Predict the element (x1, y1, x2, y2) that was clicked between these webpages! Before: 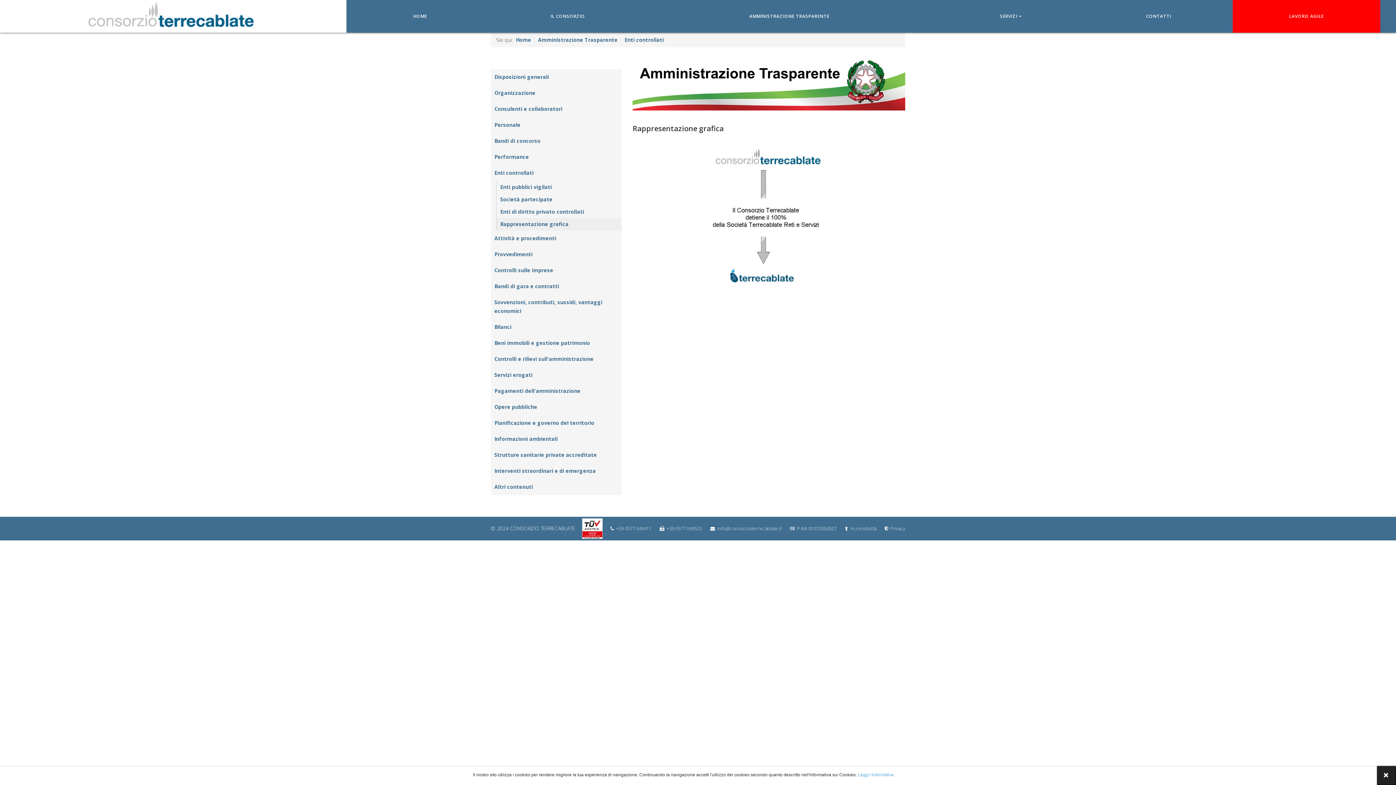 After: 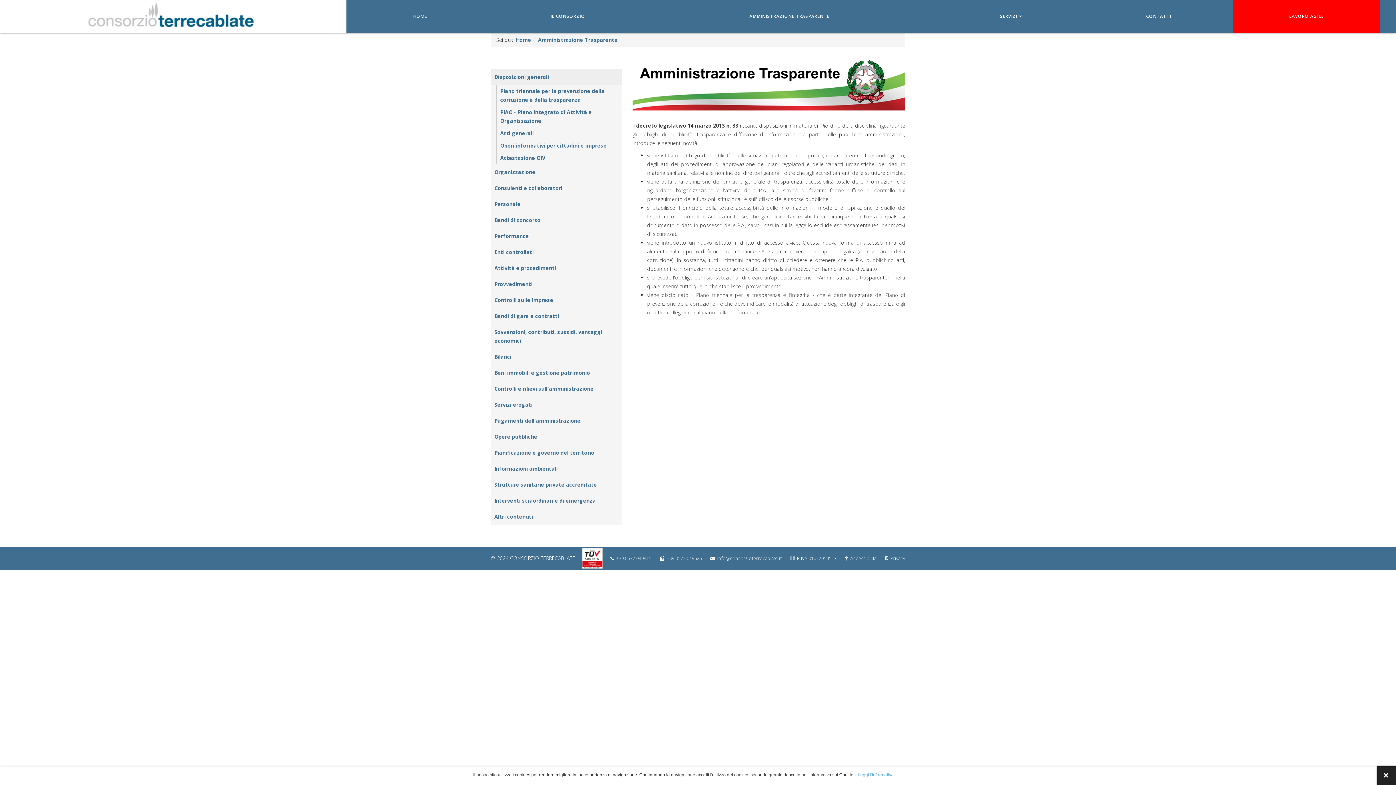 Action: bbox: (490, 69, 621, 85) label: Disposizioni generali